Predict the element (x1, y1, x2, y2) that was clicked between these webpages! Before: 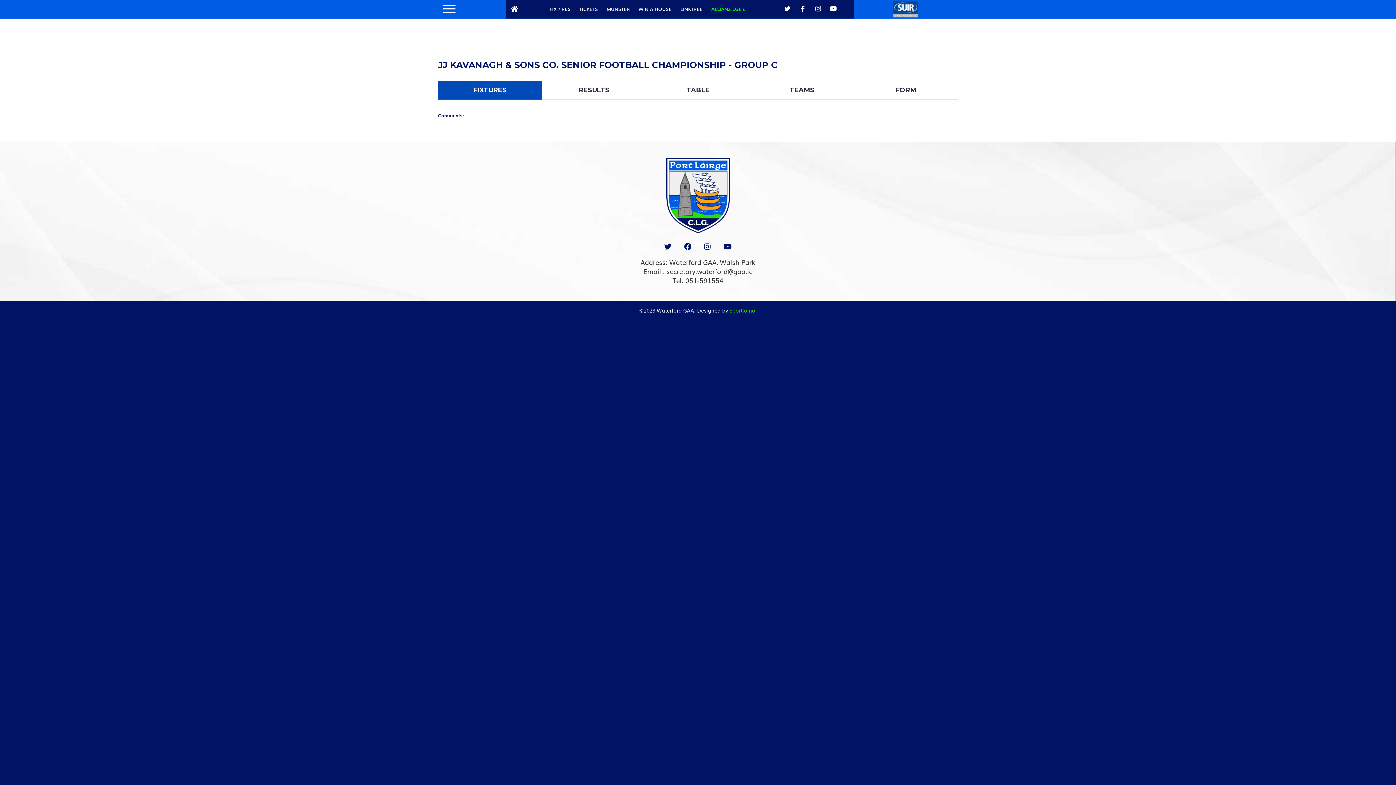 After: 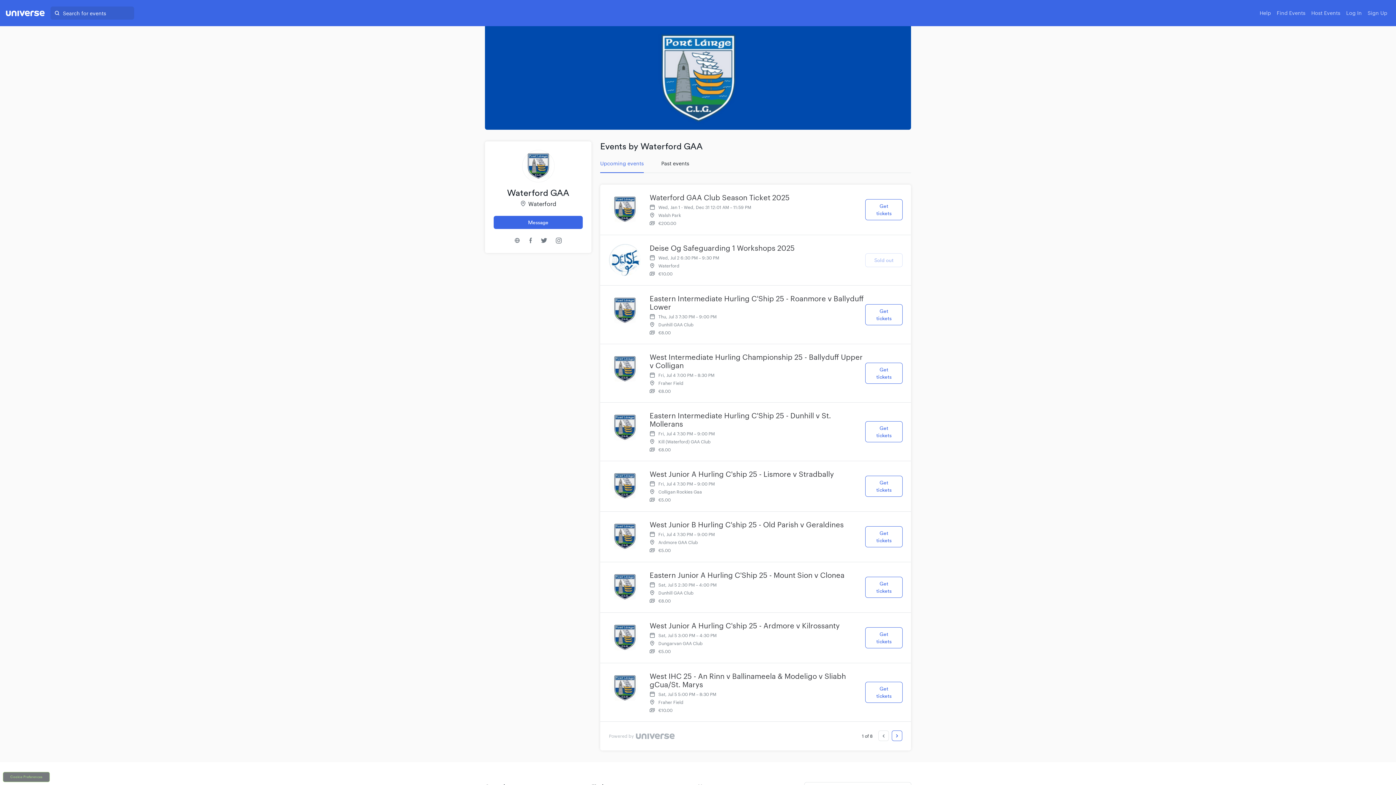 Action: bbox: (579, 5, 598, 12) label: TICKETS